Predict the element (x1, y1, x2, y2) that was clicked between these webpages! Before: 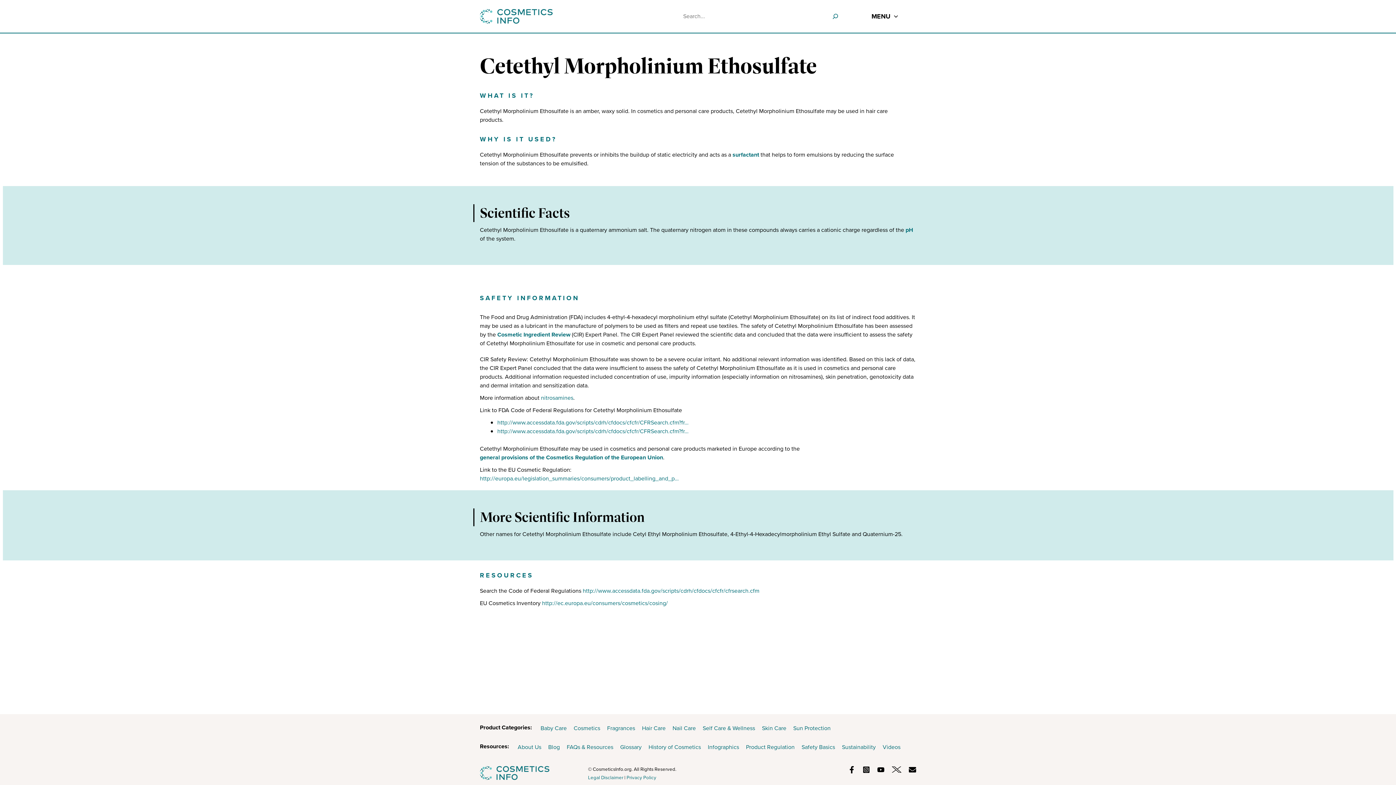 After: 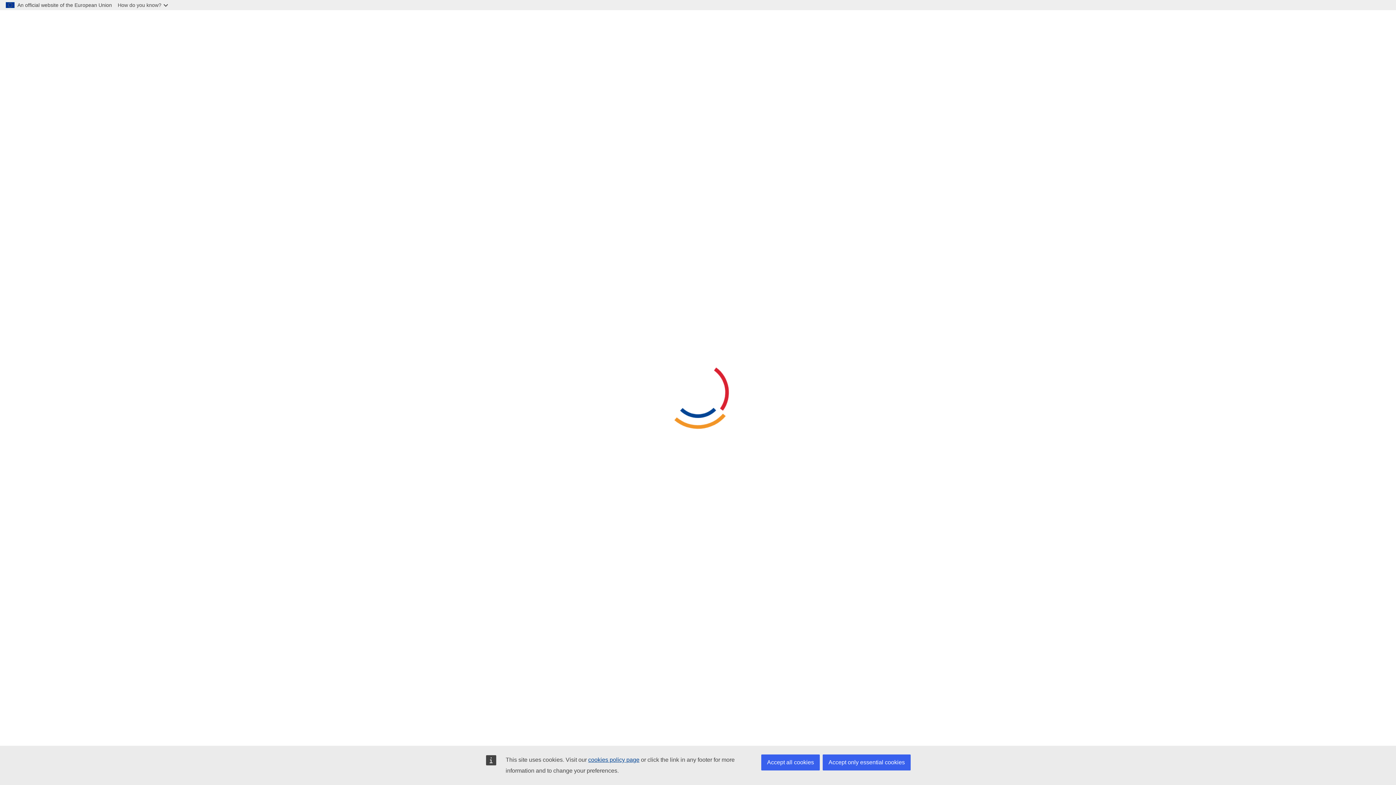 Action: label: http://ec.europa.eu/consumers/cosmetics/cosing/ bbox: (542, 599, 668, 607)